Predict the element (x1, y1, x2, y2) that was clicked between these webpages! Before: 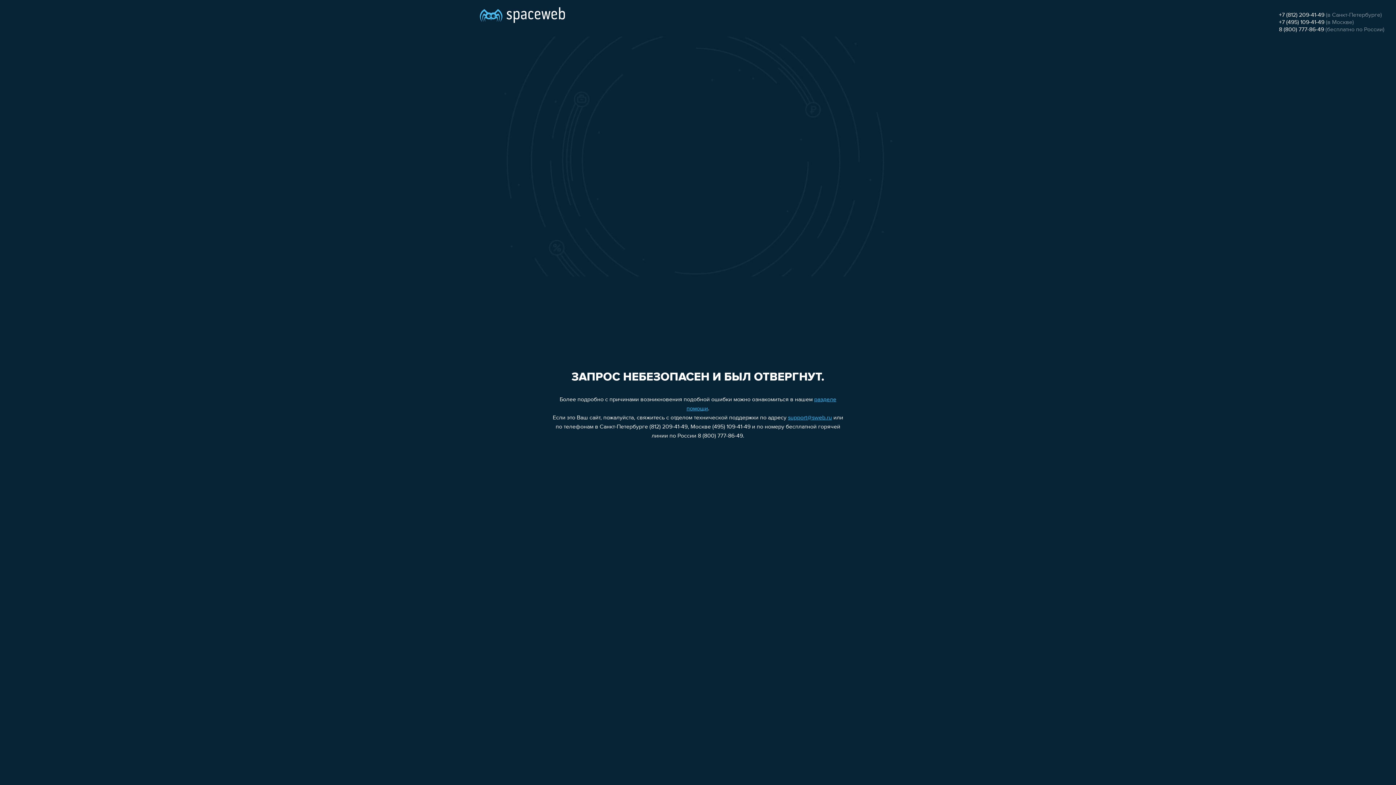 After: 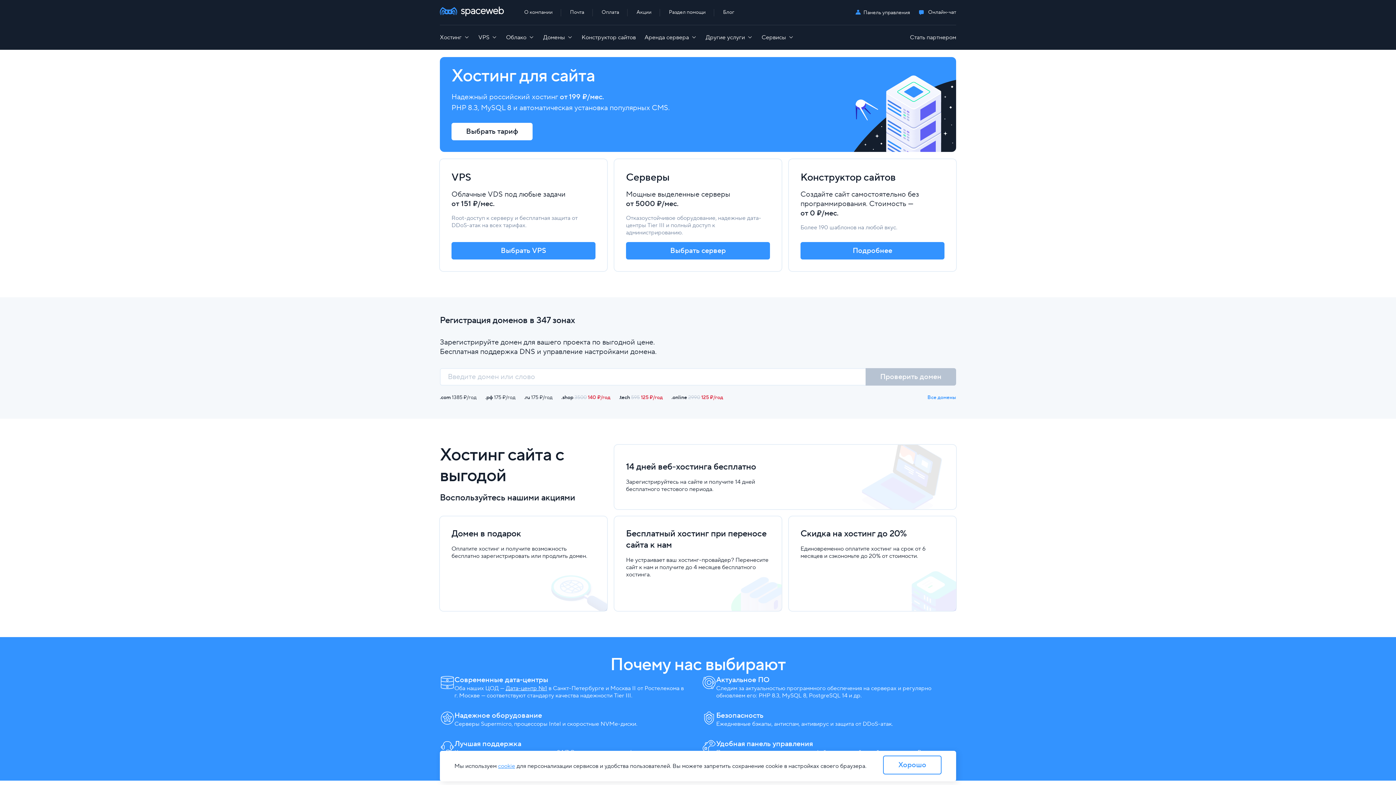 Action: bbox: (480, 0, 565, 25)